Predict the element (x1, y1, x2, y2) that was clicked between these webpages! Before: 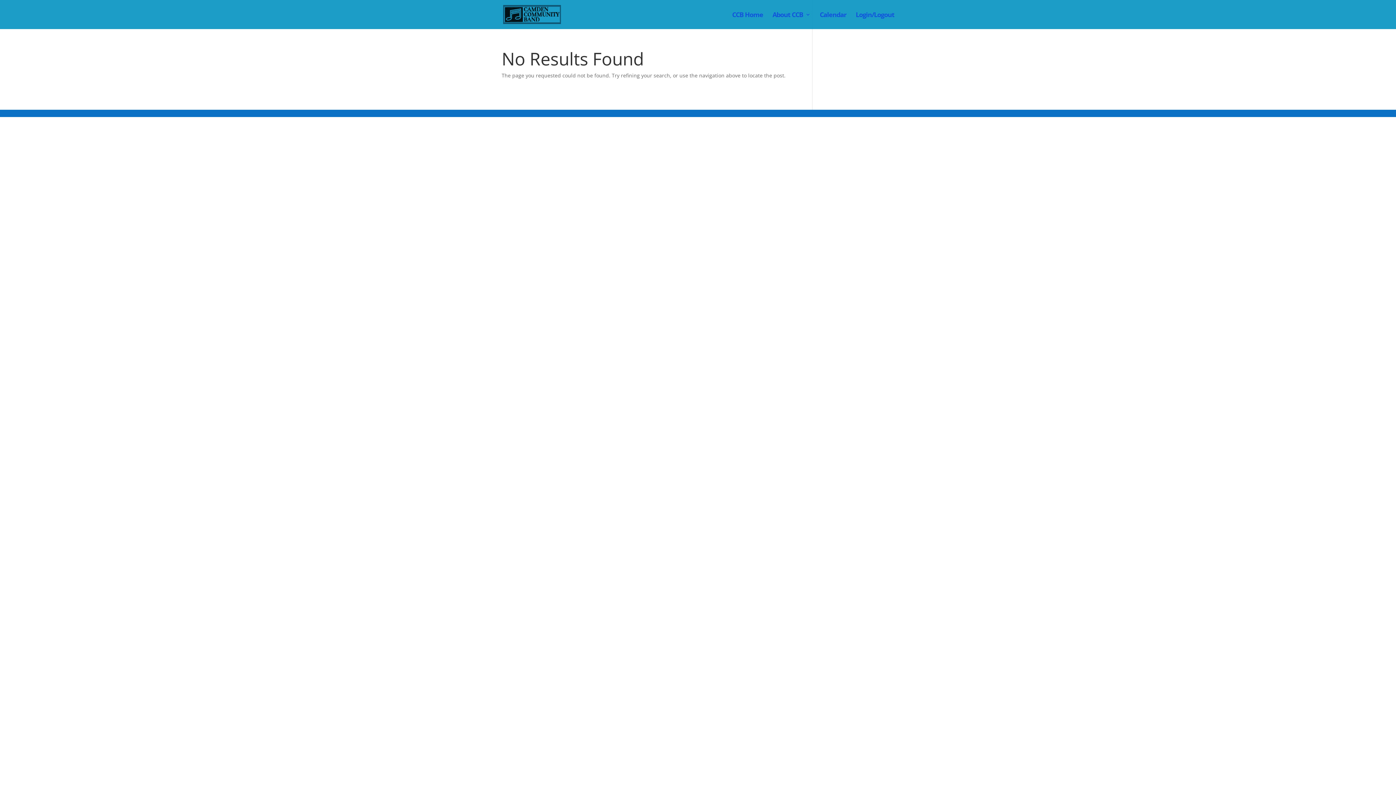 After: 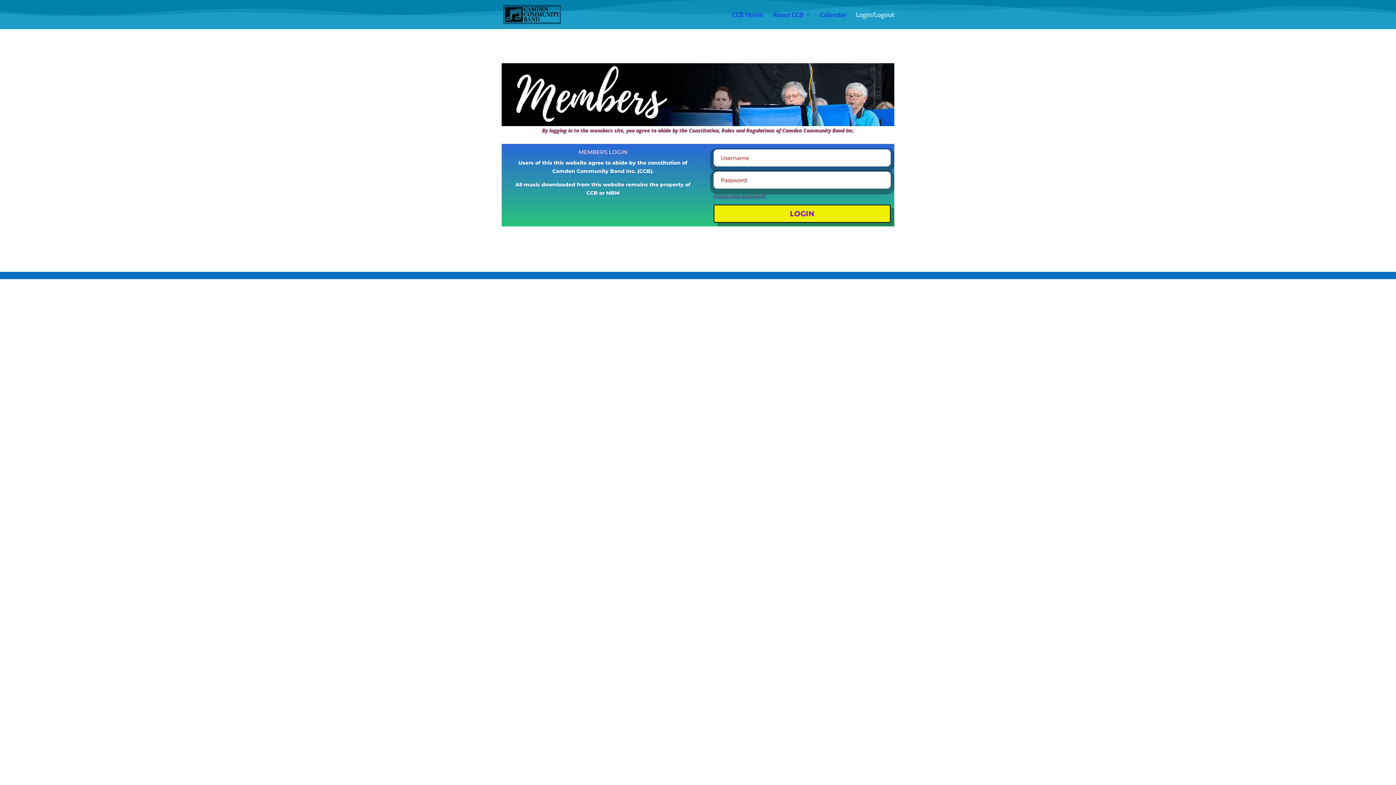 Action: bbox: (856, 12, 894, 29) label: Login/Logout